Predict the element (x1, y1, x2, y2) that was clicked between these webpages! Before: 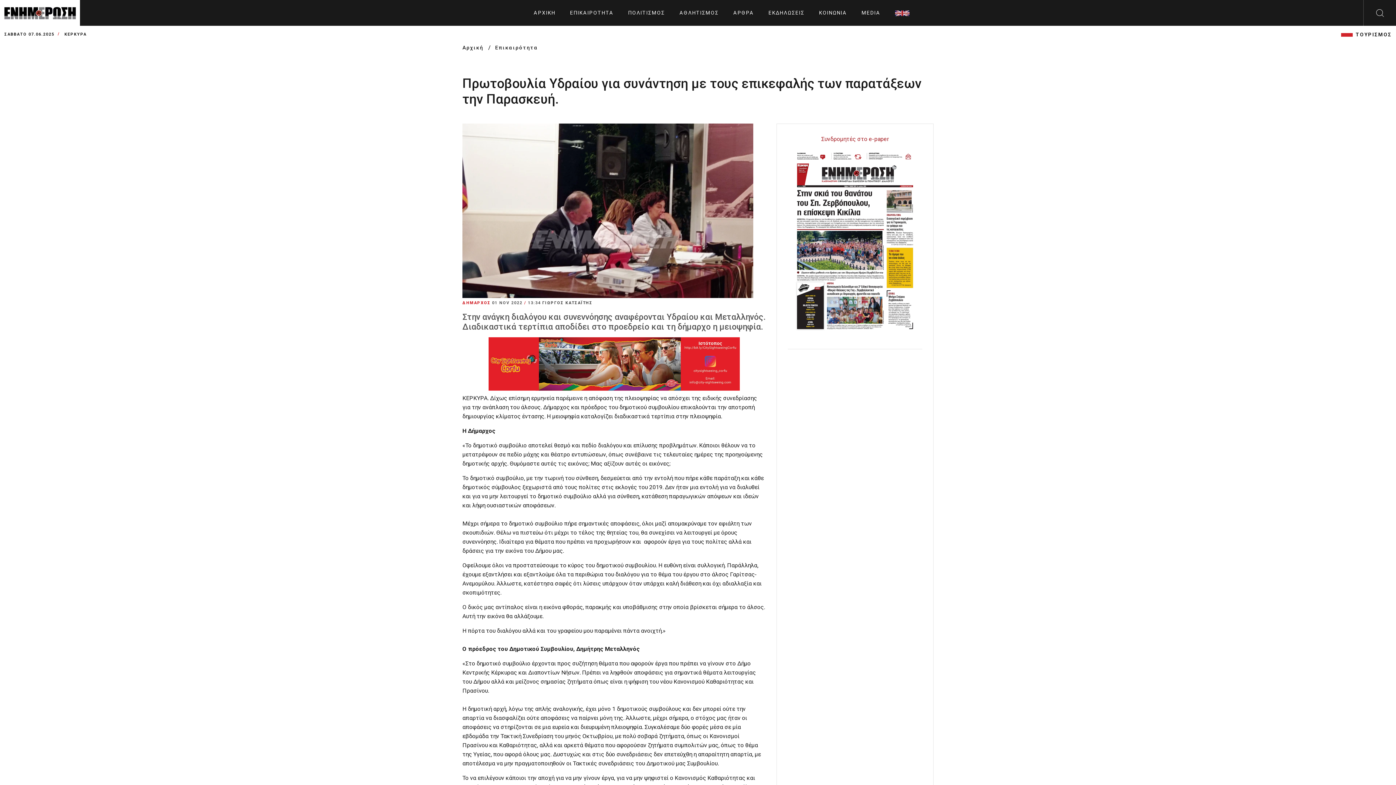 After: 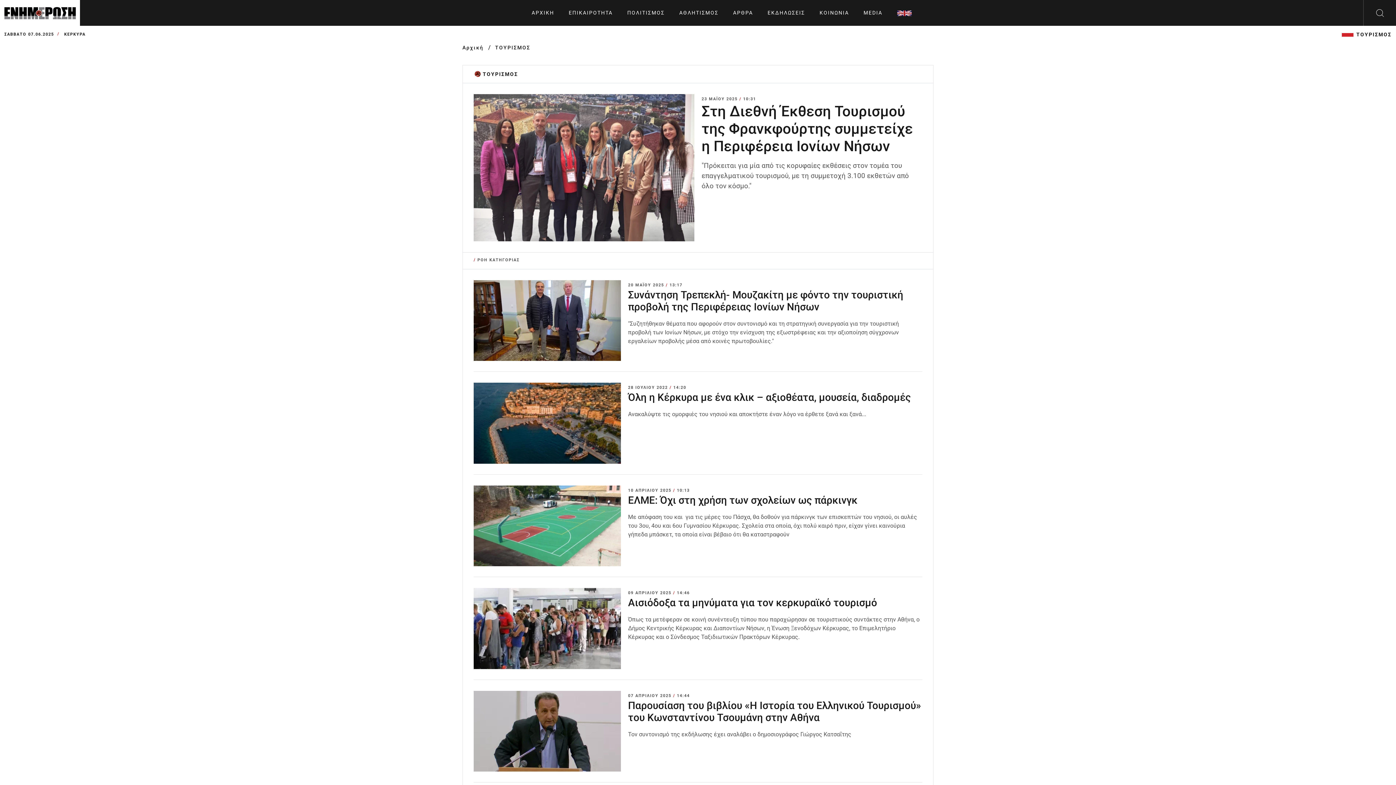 Action: bbox: (1356, 30, 1392, 38) label: ΤΟΥΡΙΣΜΟΣ